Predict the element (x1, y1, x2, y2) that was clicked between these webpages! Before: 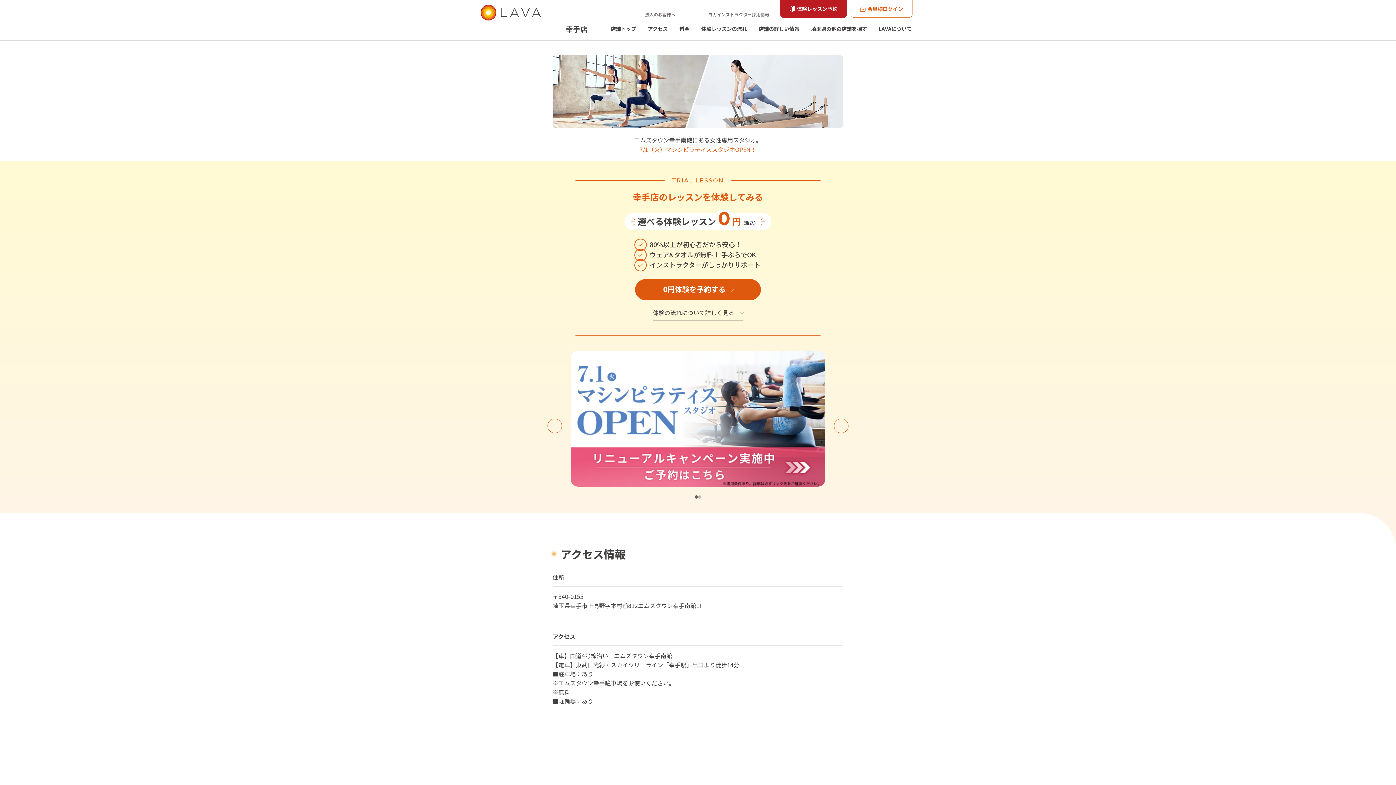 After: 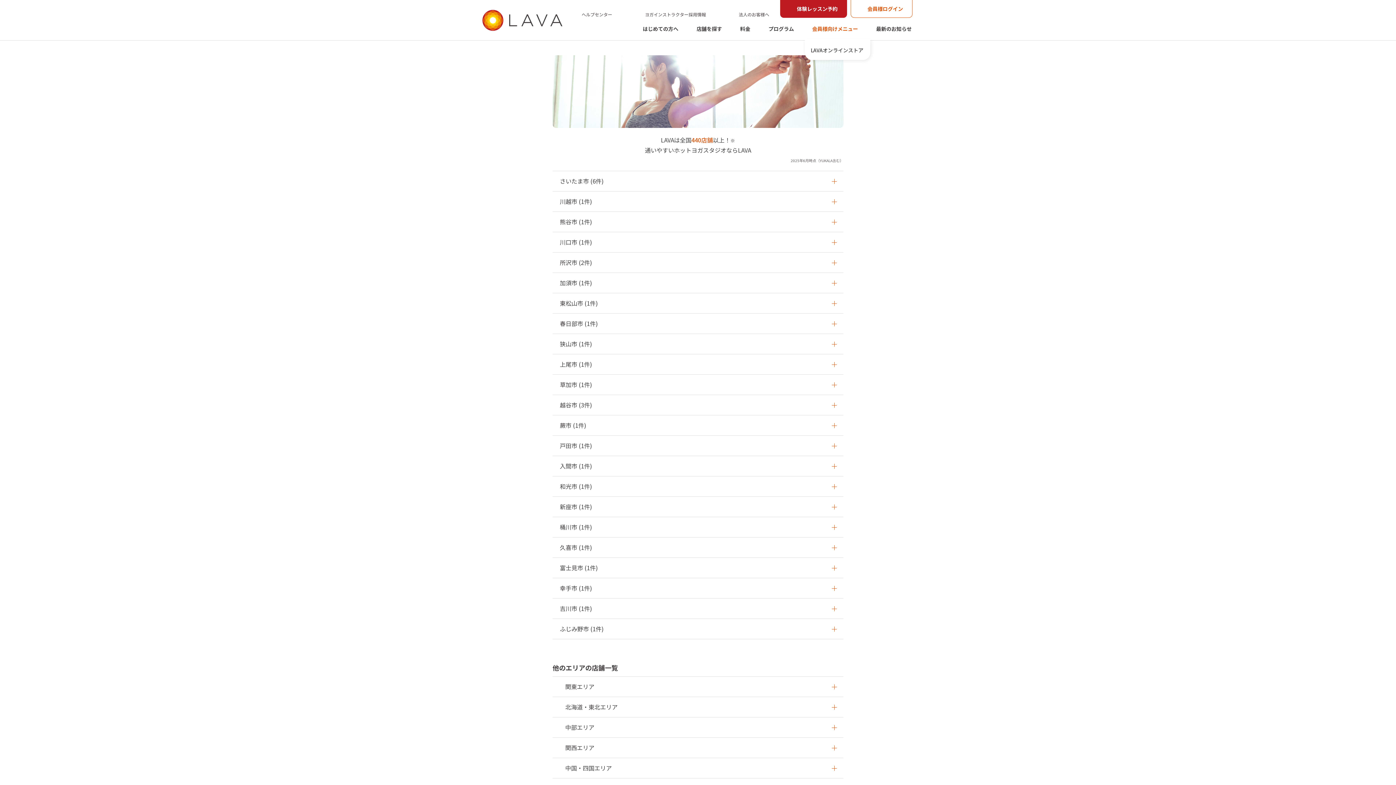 Action: bbox: (805, 25, 873, 40) label: 埼玉県の他の店舗を探す